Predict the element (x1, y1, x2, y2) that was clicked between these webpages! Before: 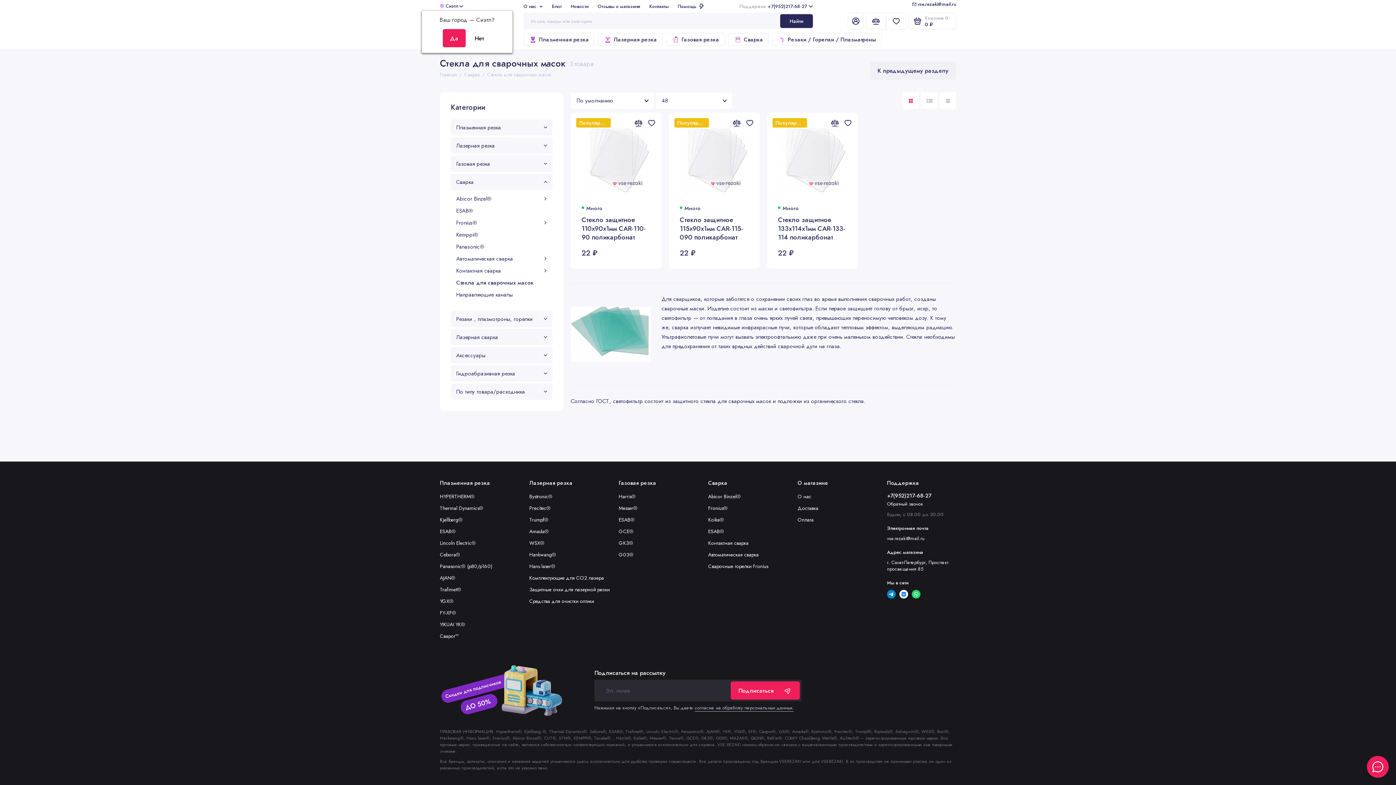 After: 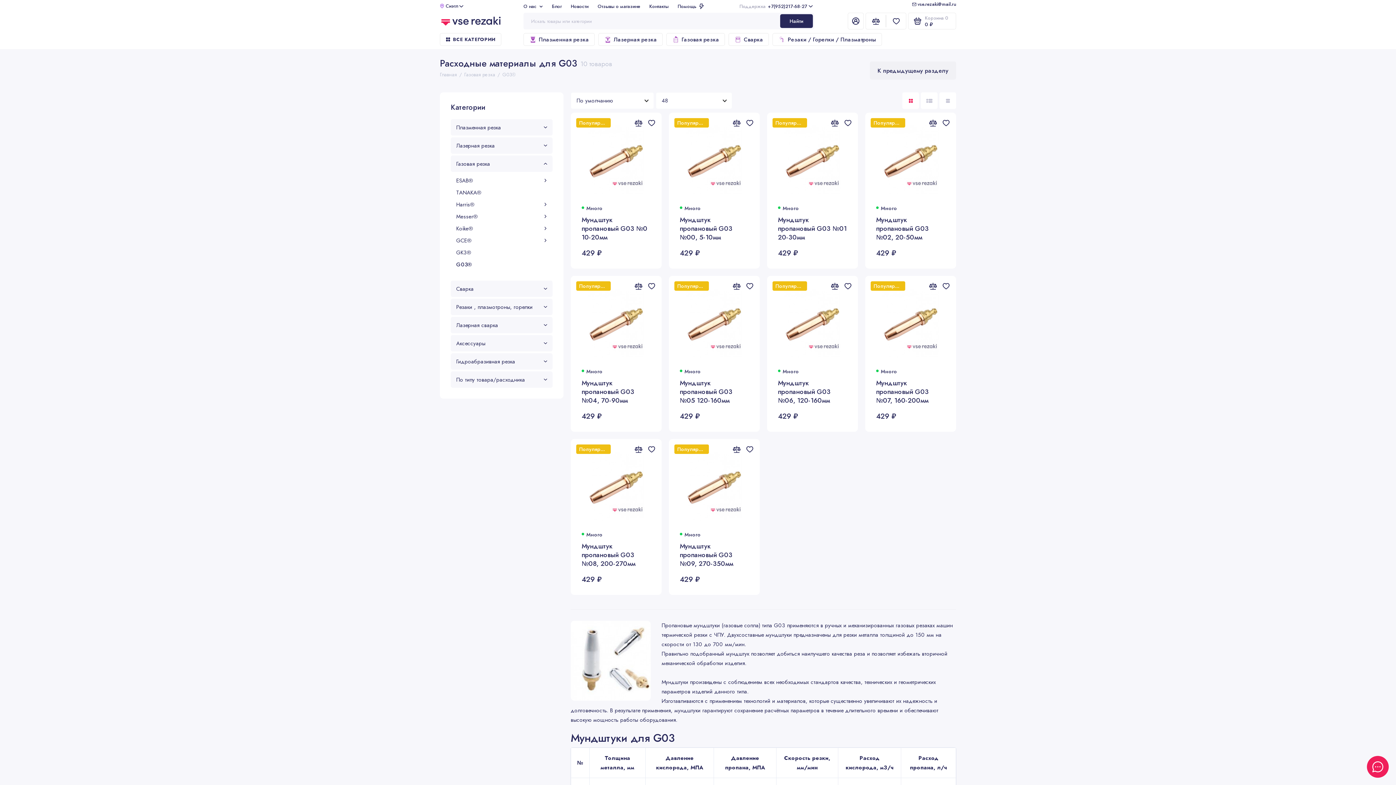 Action: bbox: (618, 551, 633, 558) label: G03®